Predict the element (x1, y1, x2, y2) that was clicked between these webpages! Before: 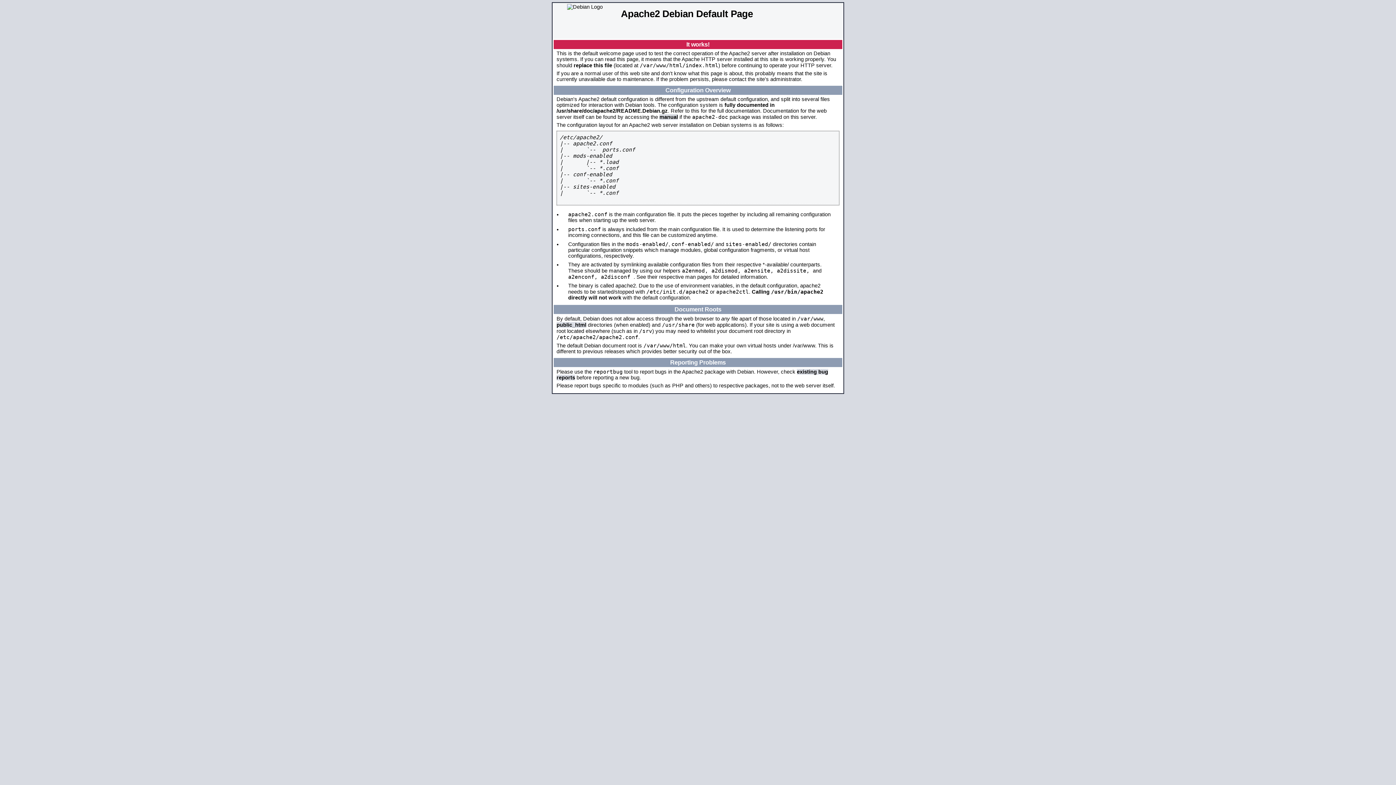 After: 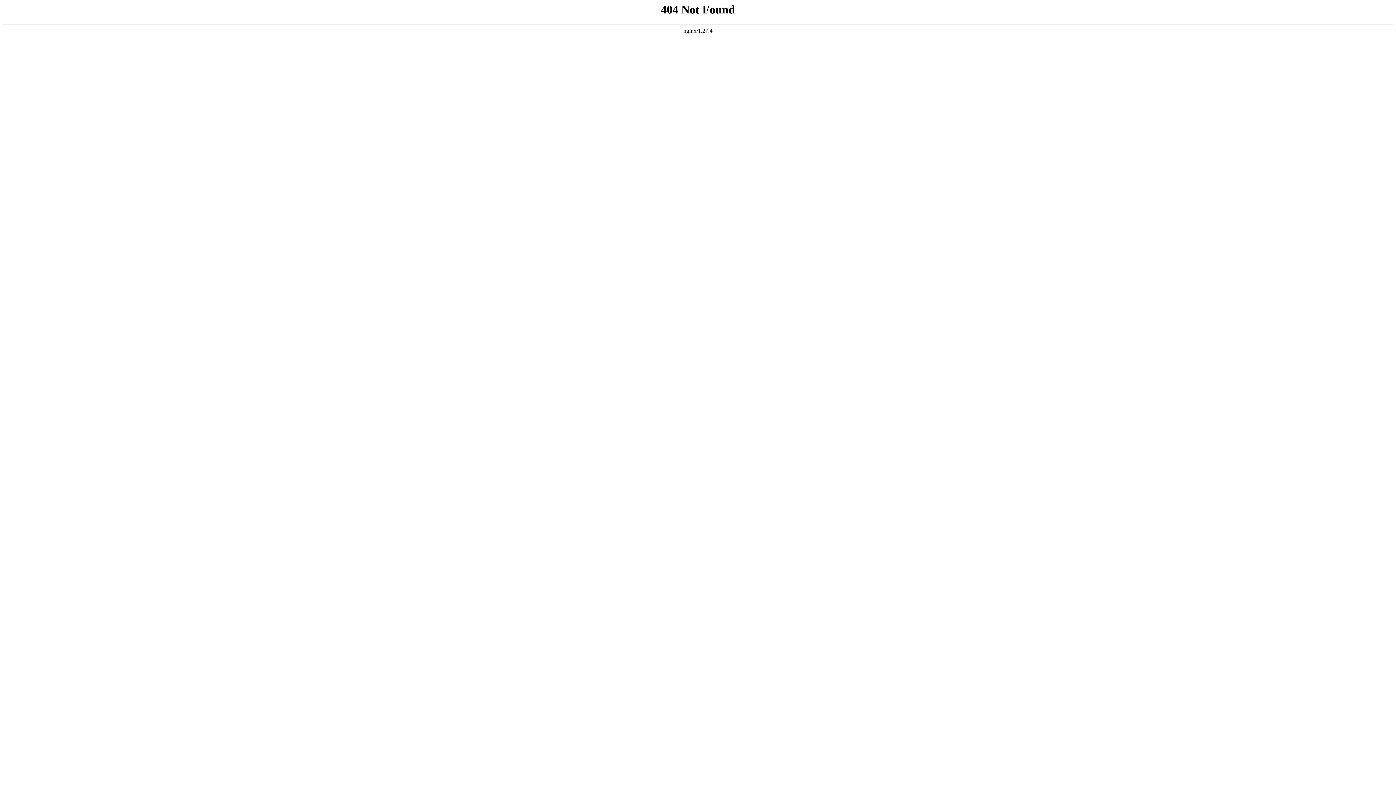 Action: bbox: (659, 114, 678, 120) label: manual